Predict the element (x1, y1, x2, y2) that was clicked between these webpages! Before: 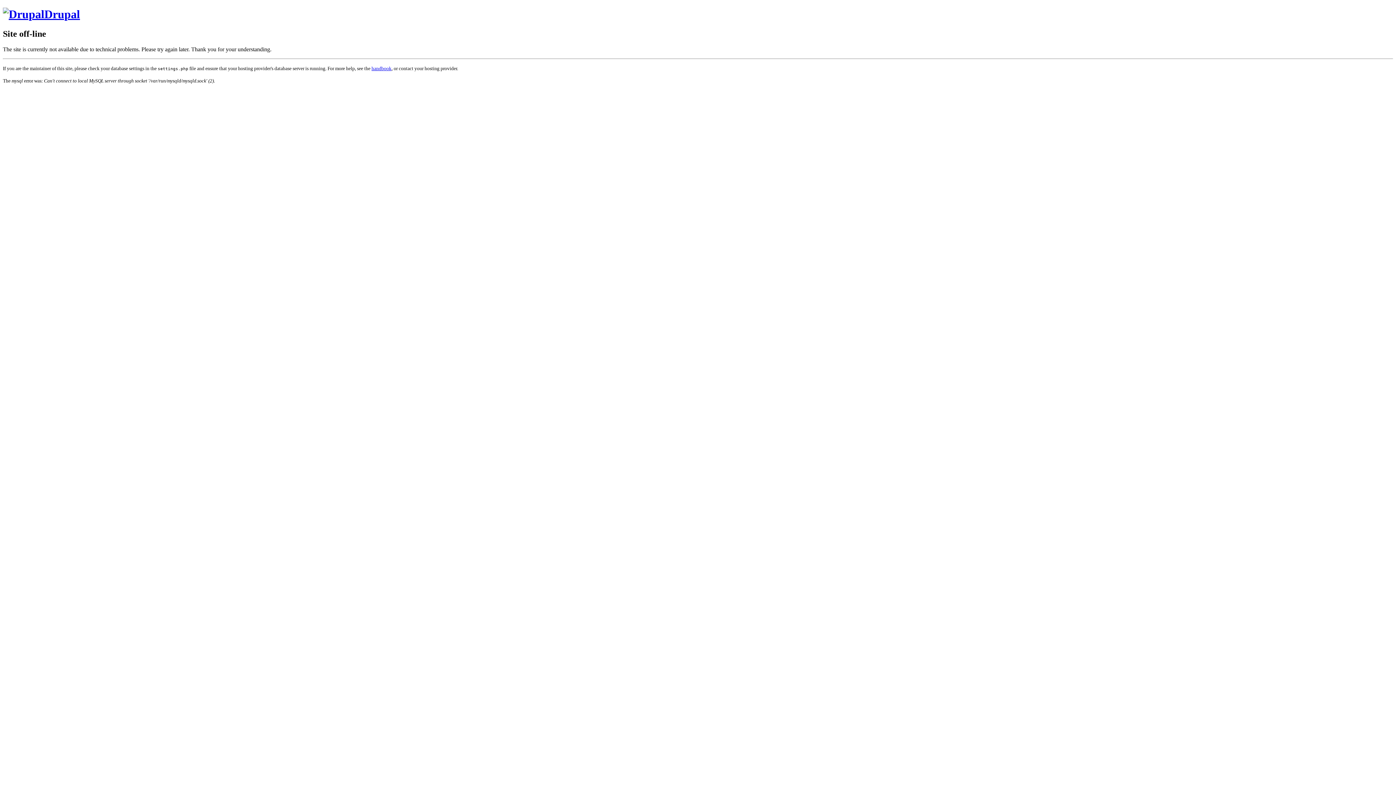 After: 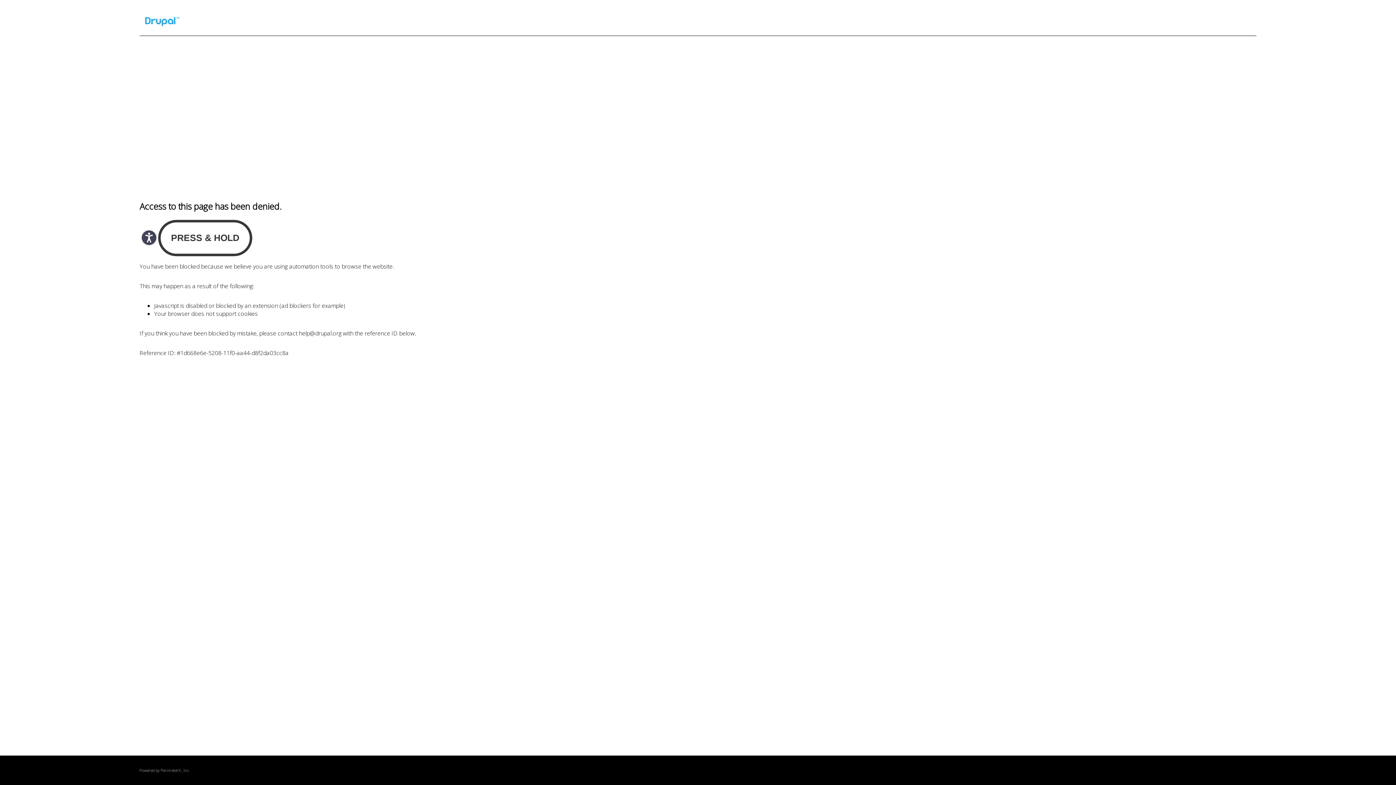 Action: label: handbook bbox: (371, 65, 391, 71)